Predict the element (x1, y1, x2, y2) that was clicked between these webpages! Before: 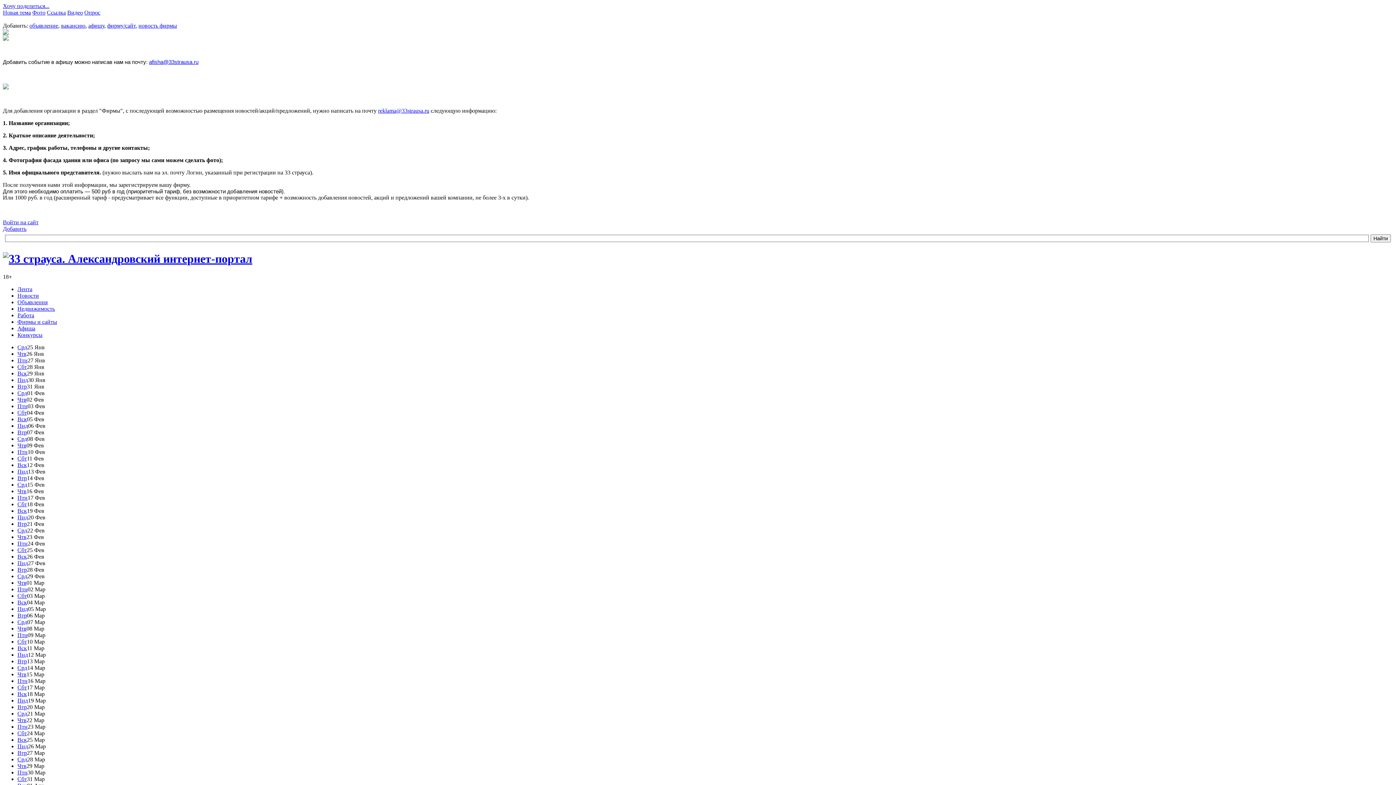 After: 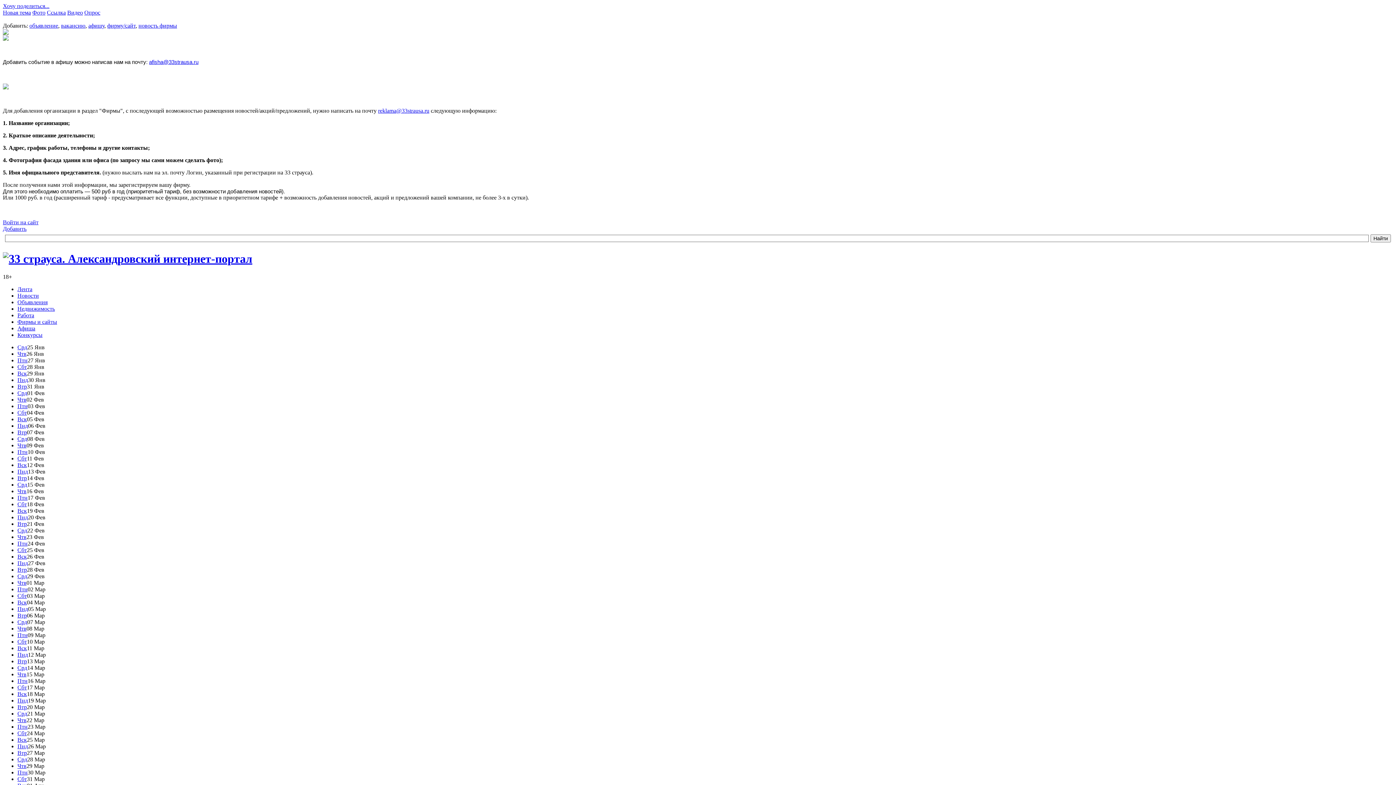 Action: bbox: (17, 403, 27, 409) label: Птн